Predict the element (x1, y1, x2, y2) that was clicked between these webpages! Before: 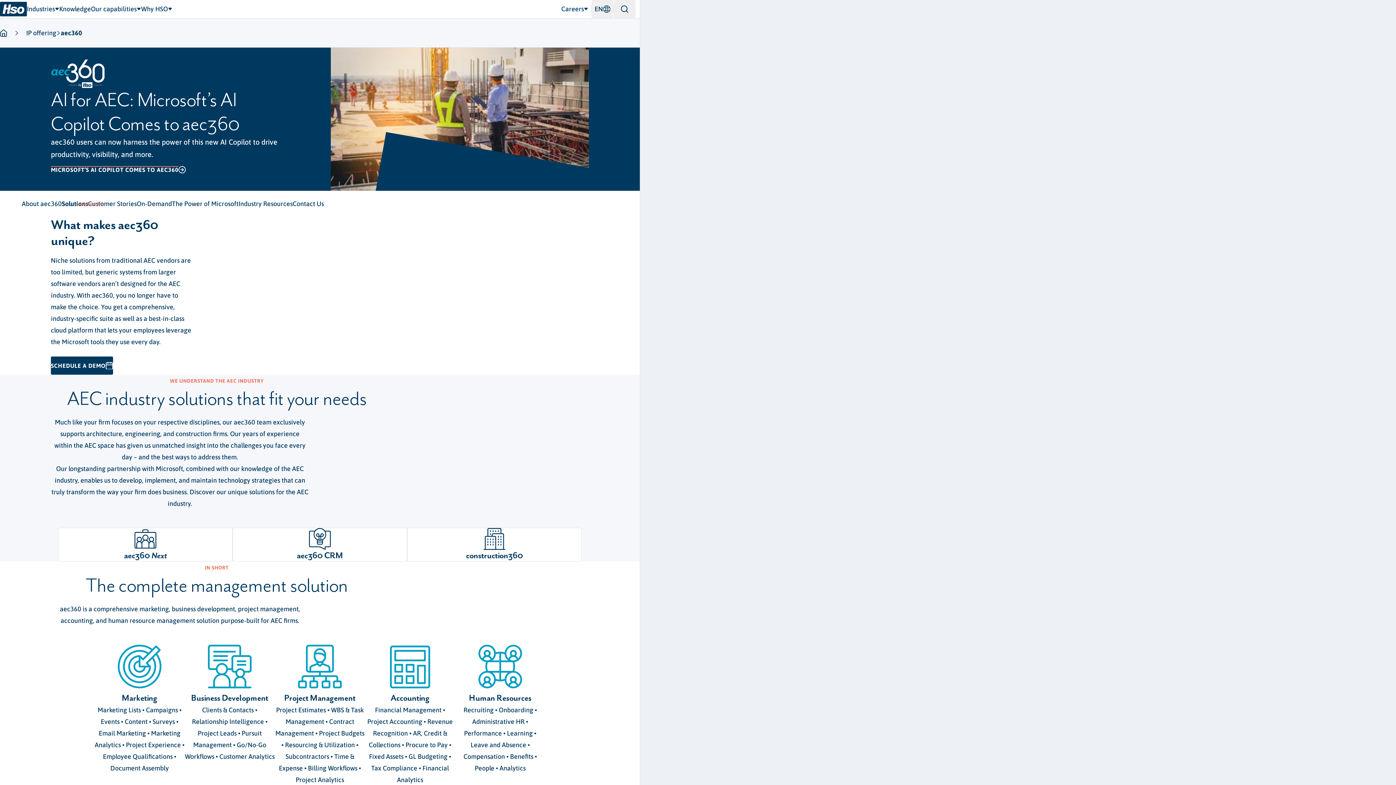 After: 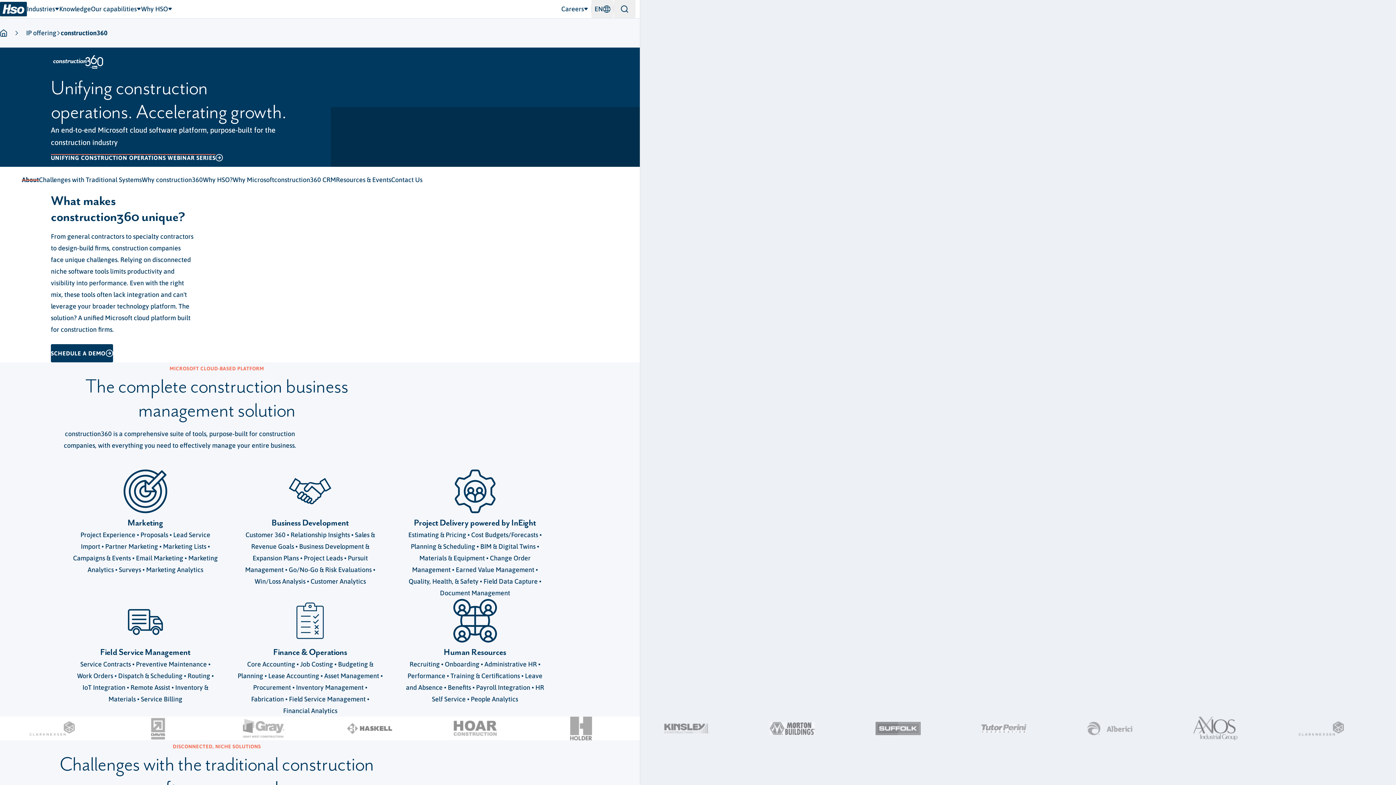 Action: bbox: (466, 550, 522, 561) label: construction360